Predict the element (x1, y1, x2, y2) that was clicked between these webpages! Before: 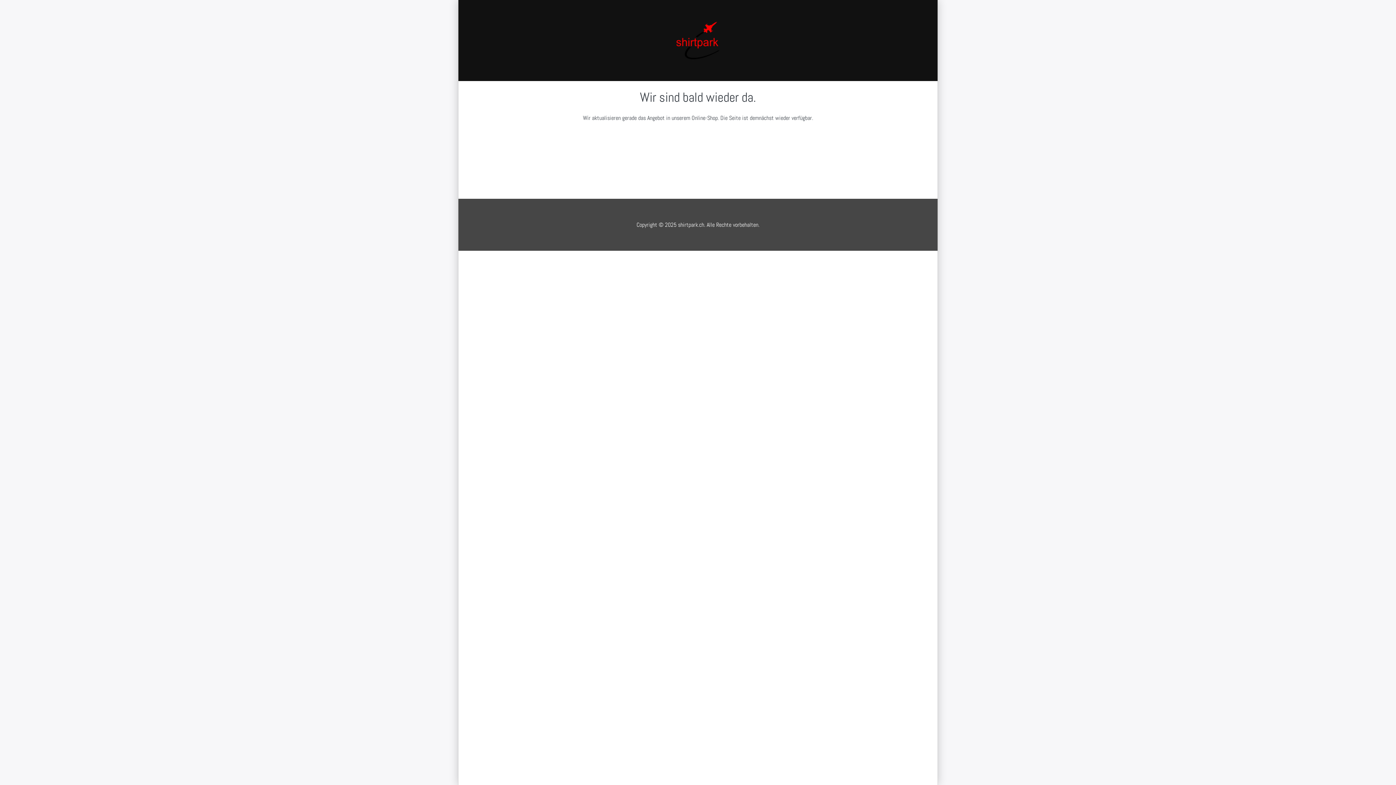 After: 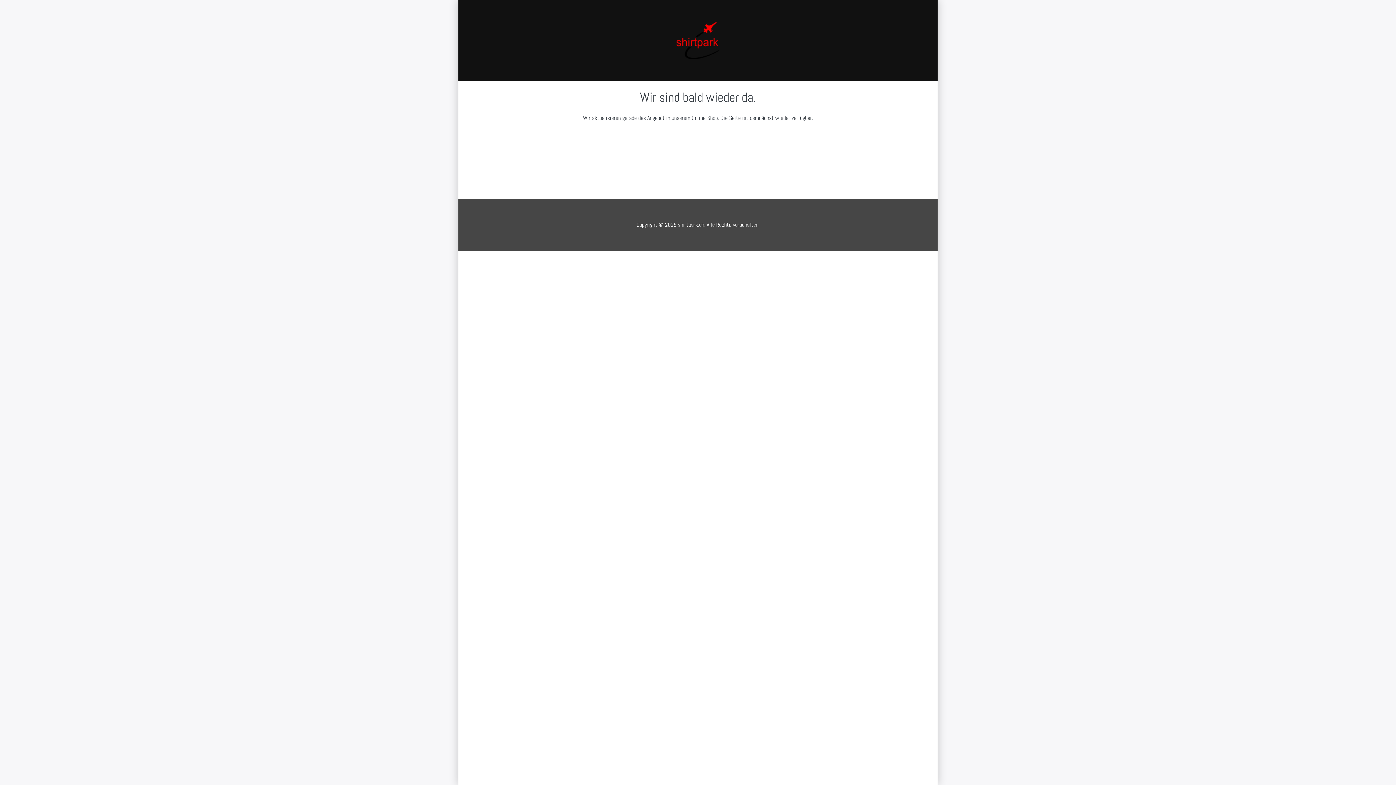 Action: bbox: (676, 36, 719, 43)